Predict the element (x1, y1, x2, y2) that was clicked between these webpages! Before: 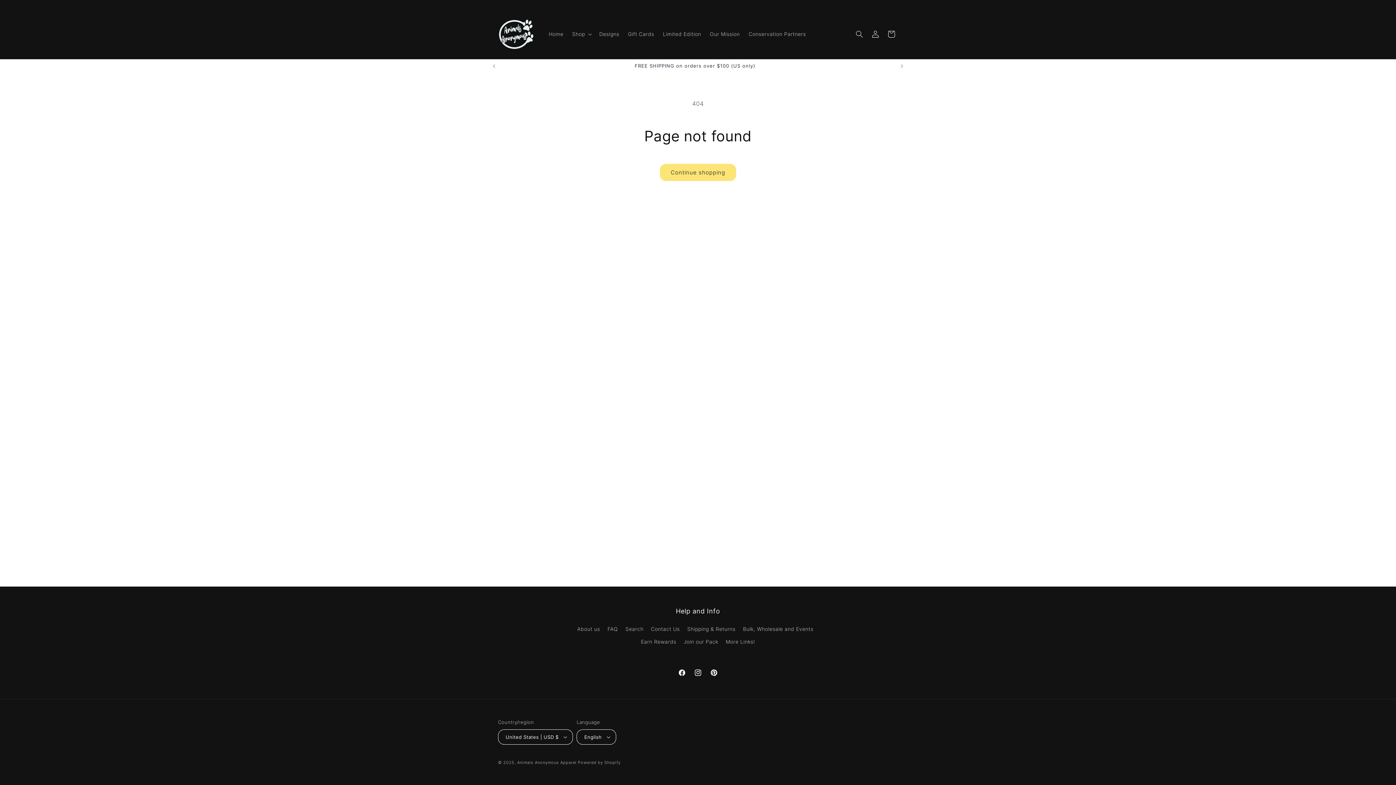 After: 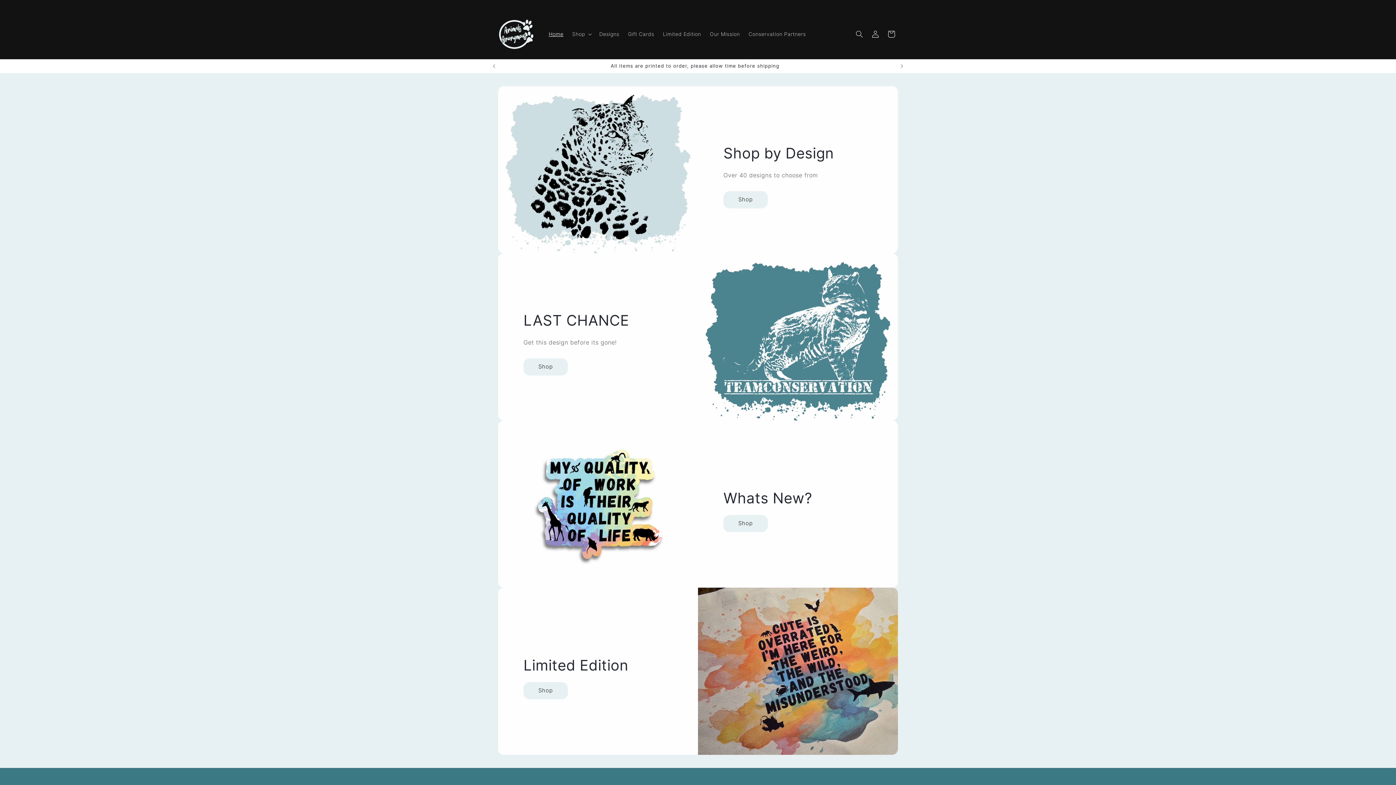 Action: bbox: (495, 13, 537, 54)